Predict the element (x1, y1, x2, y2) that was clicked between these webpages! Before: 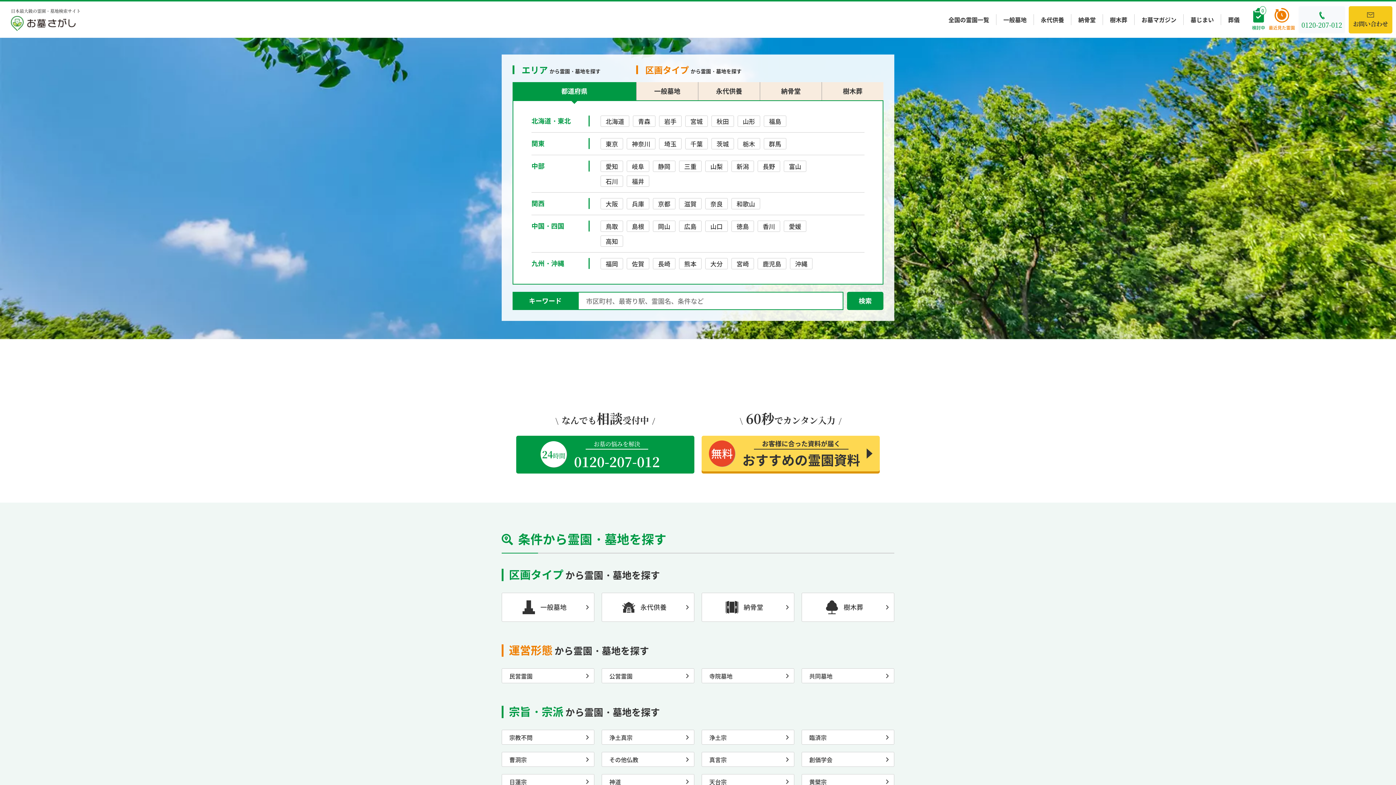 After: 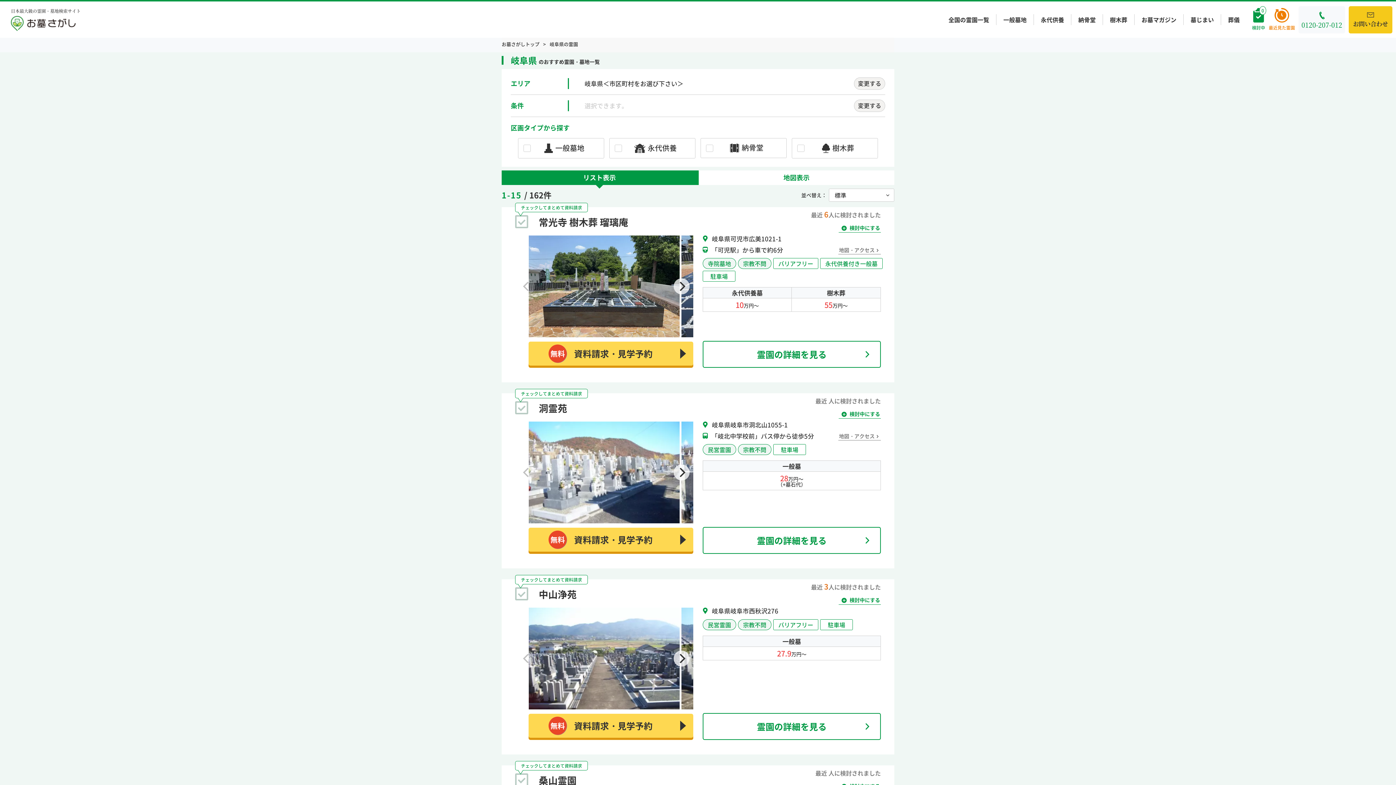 Action: bbox: (626, 160, 649, 172) label: 岐阜